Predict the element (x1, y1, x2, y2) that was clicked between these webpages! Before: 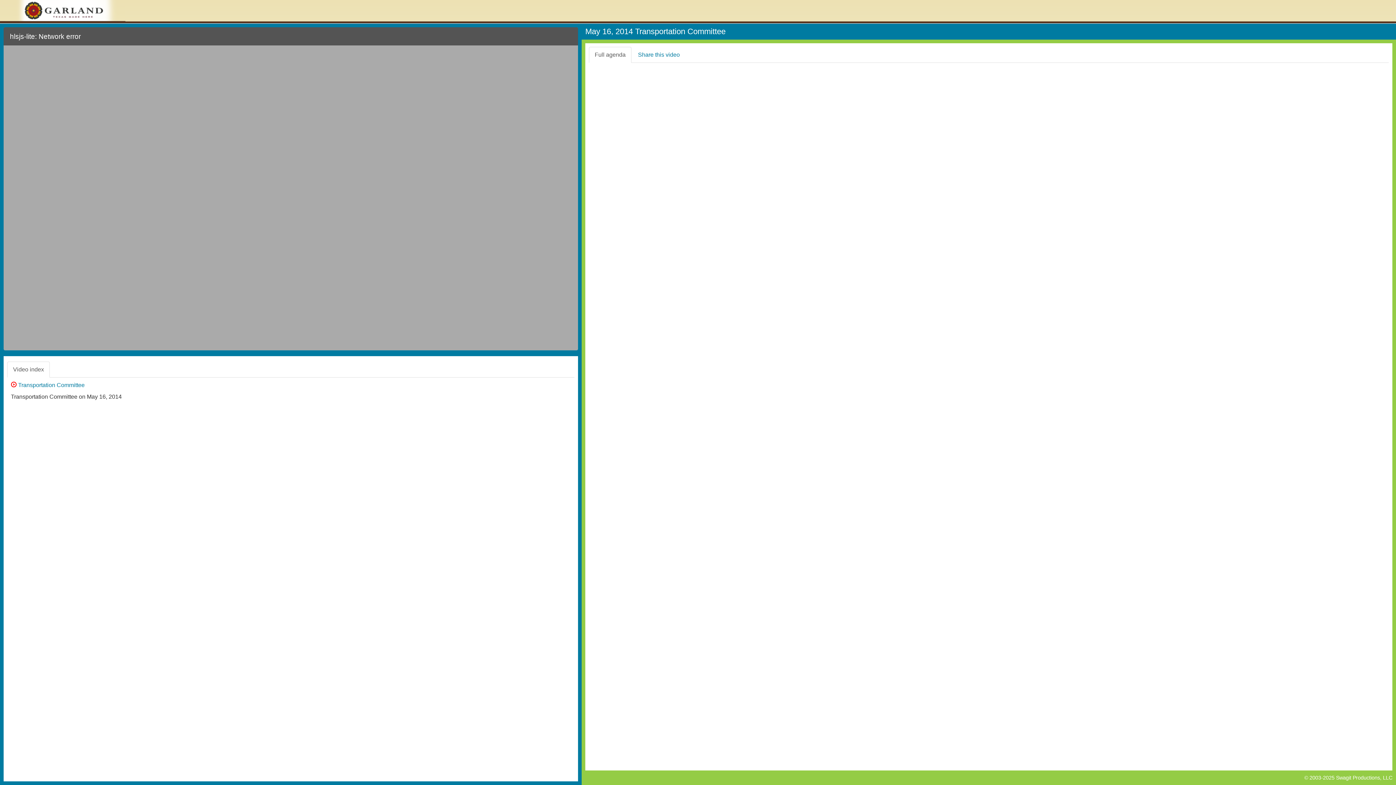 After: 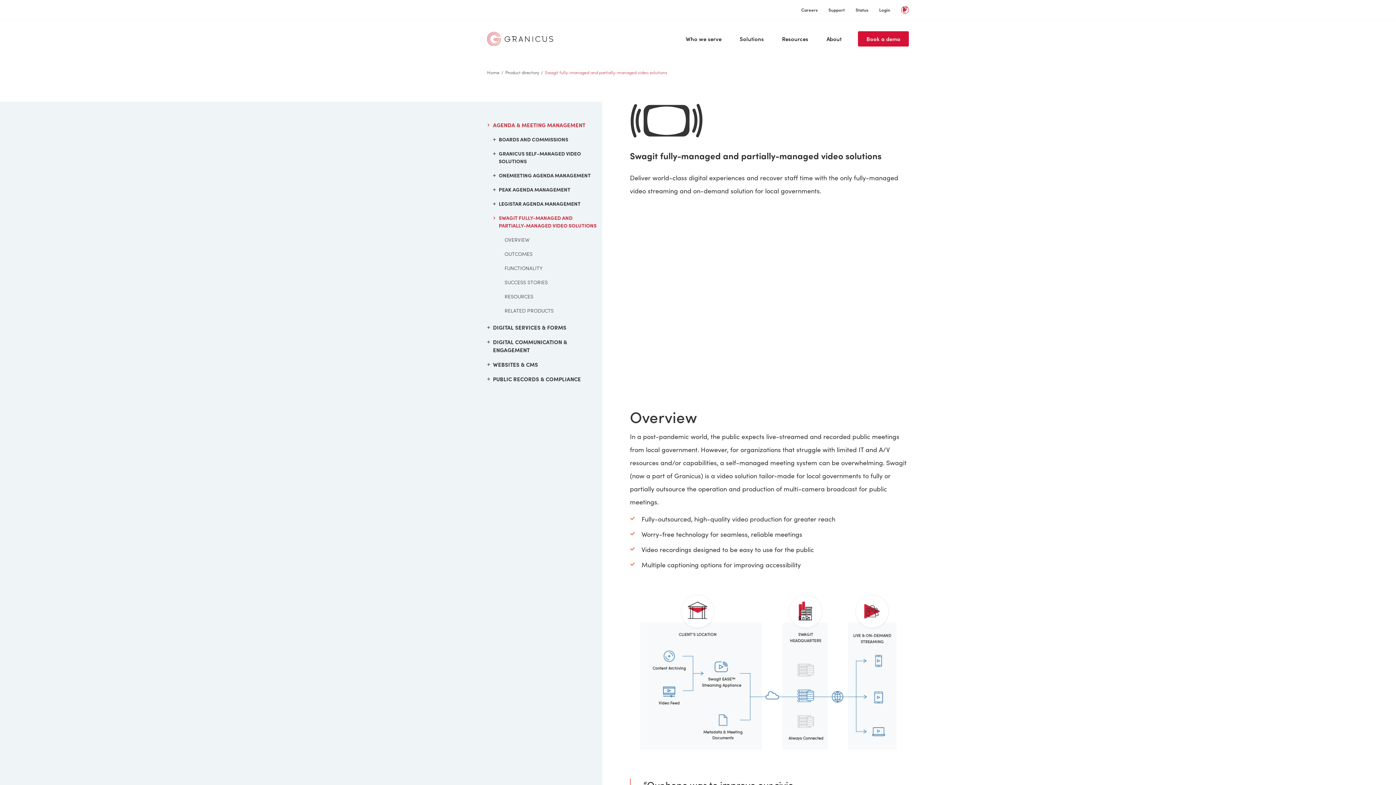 Action: bbox: (1336, 775, 1392, 781) label: Swagit Productions, LLC